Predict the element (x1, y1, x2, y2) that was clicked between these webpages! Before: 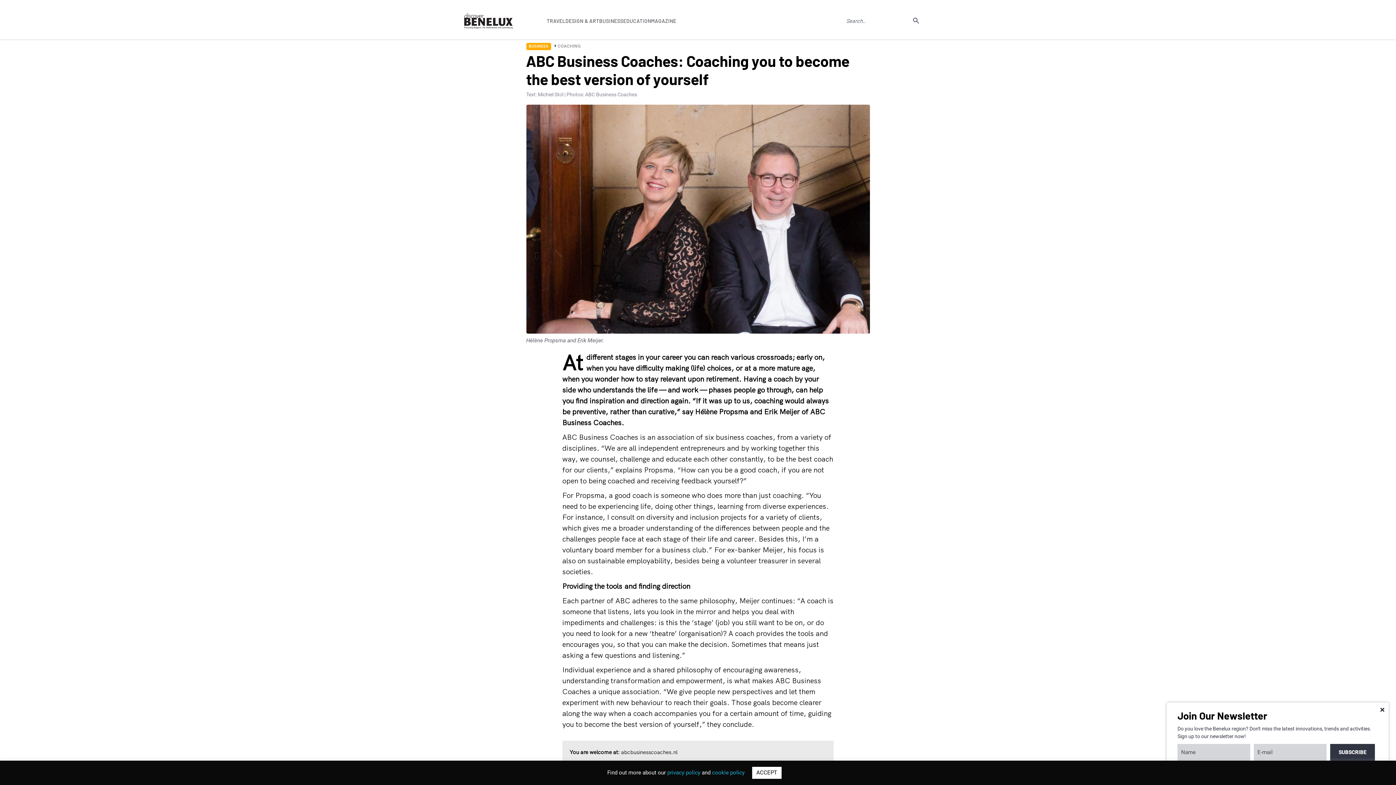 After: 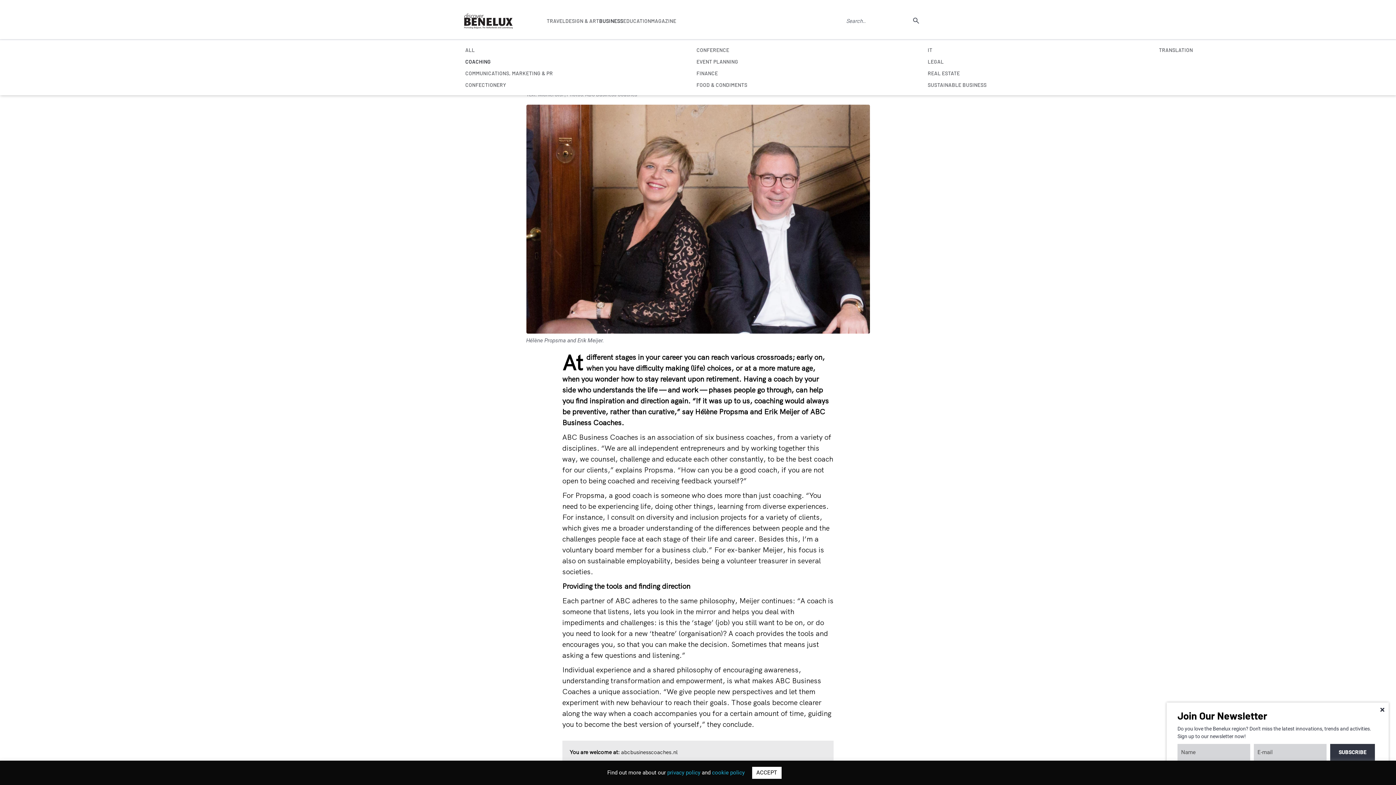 Action: label: BUSINESS bbox: (599, 17, 623, 23)